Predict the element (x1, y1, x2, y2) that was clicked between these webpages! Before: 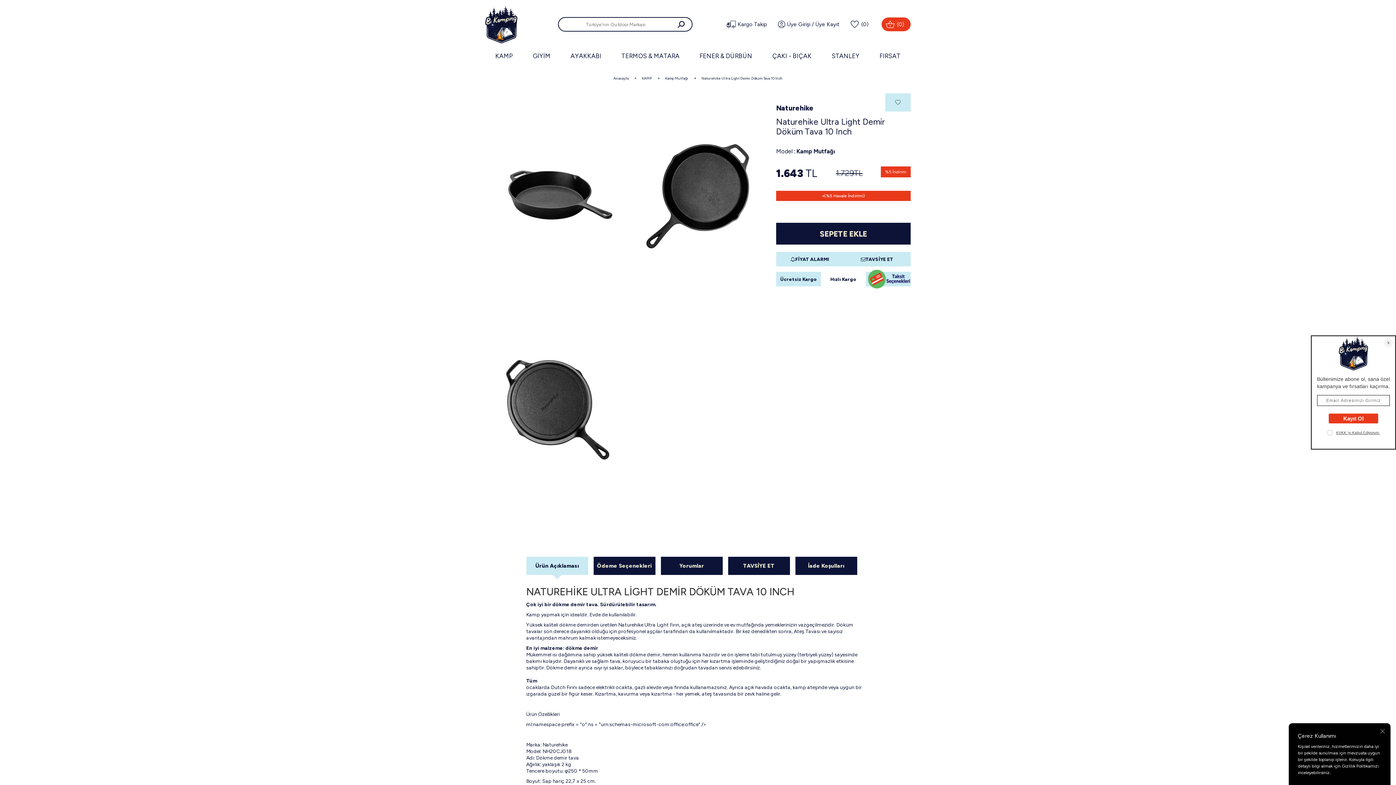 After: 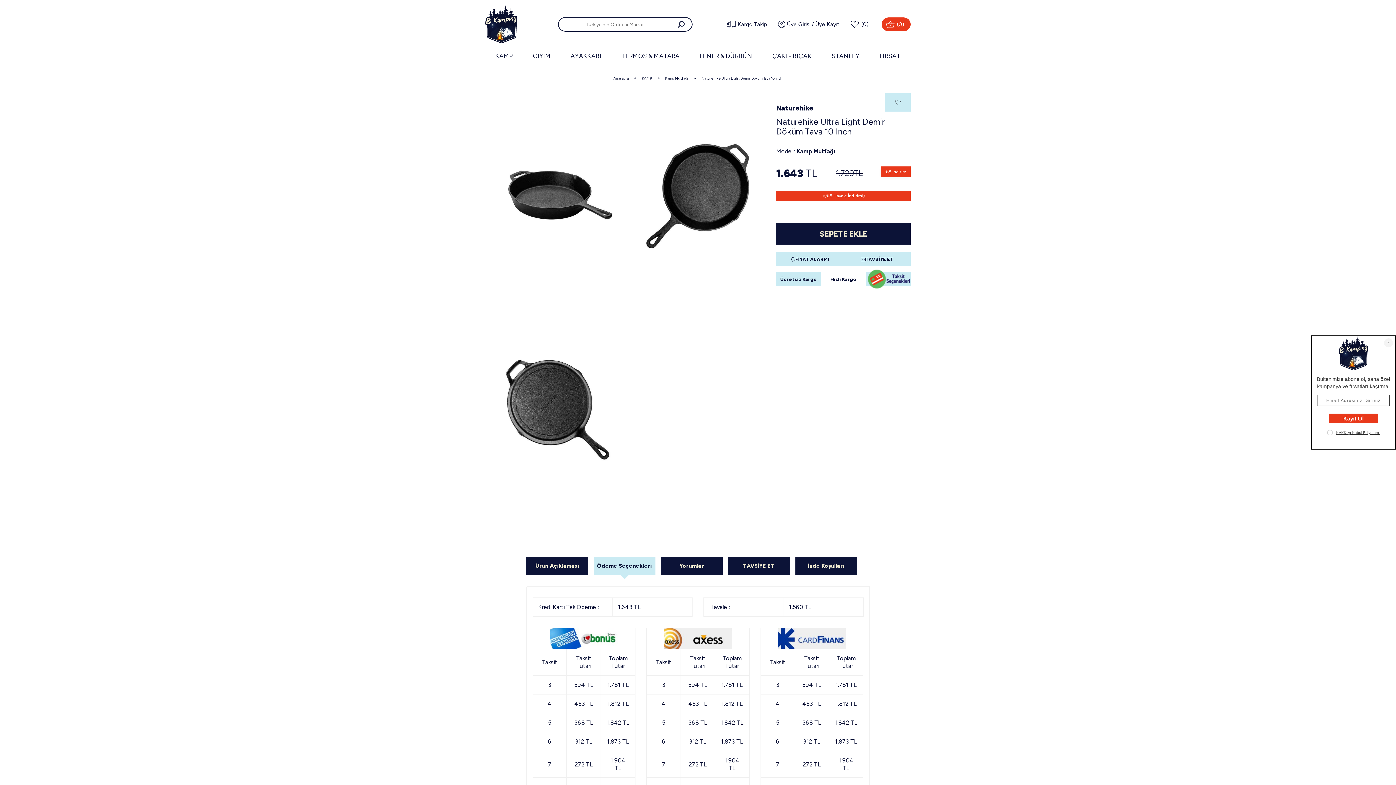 Action: bbox: (593, 557, 655, 575) label: Ödeme Seçenekleri